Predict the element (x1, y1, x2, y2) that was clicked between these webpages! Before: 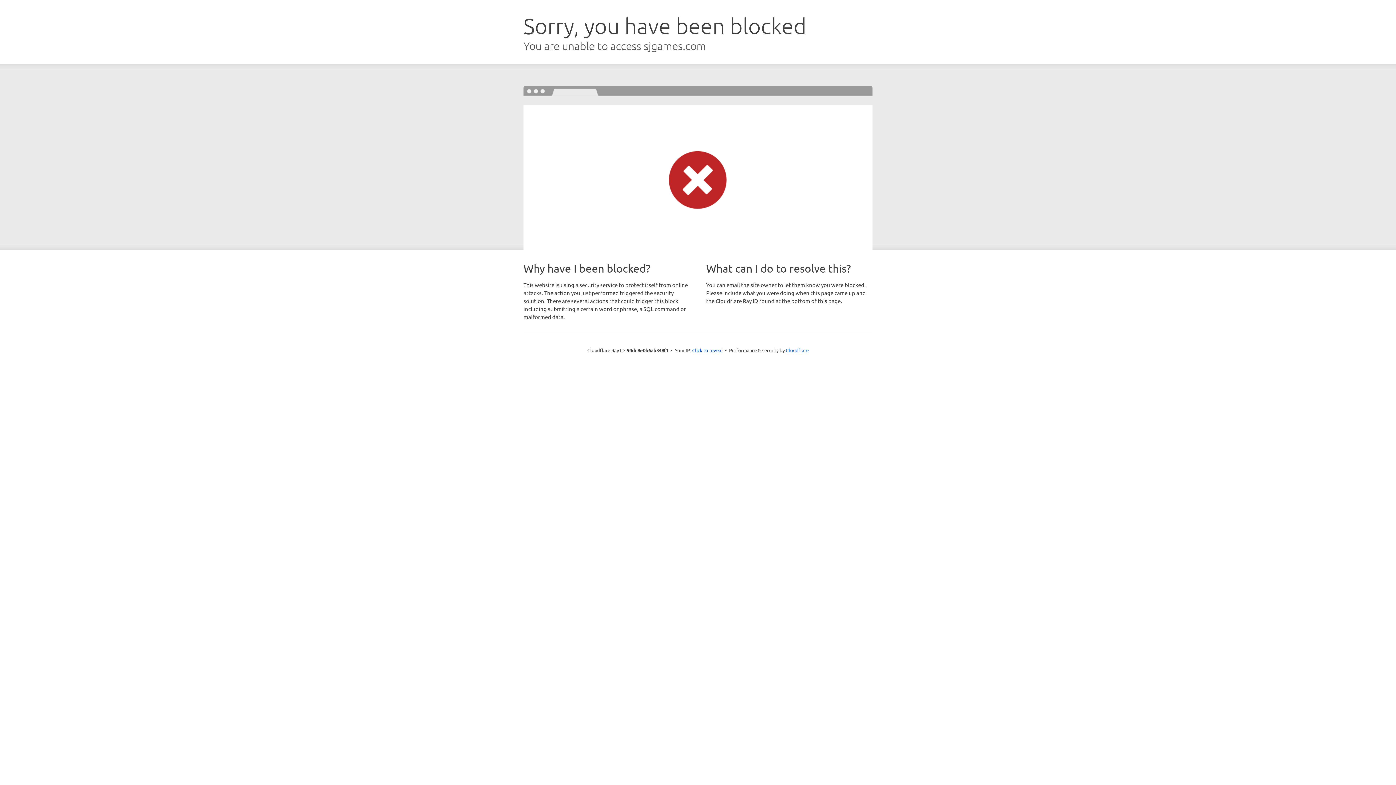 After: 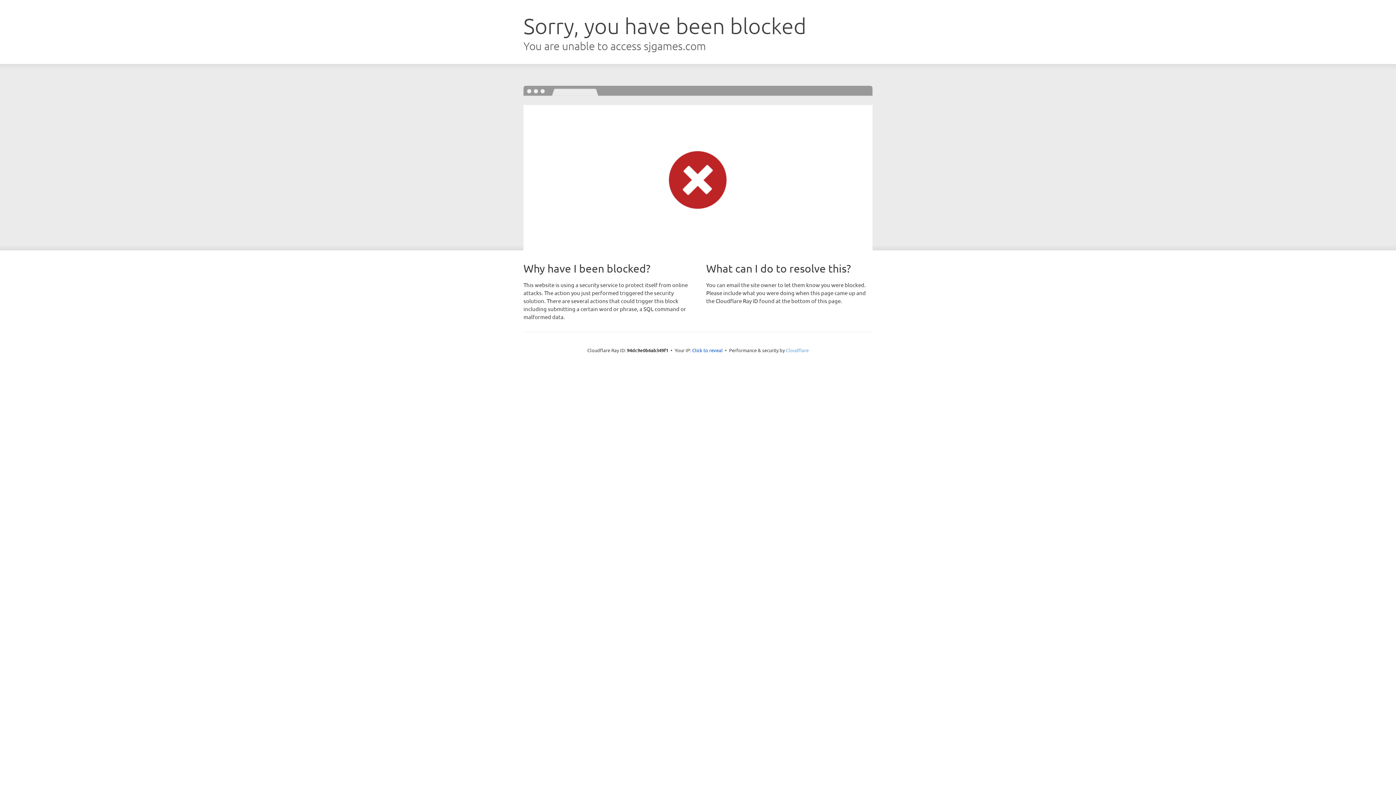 Action: bbox: (786, 347, 808, 353) label: Cloudflare